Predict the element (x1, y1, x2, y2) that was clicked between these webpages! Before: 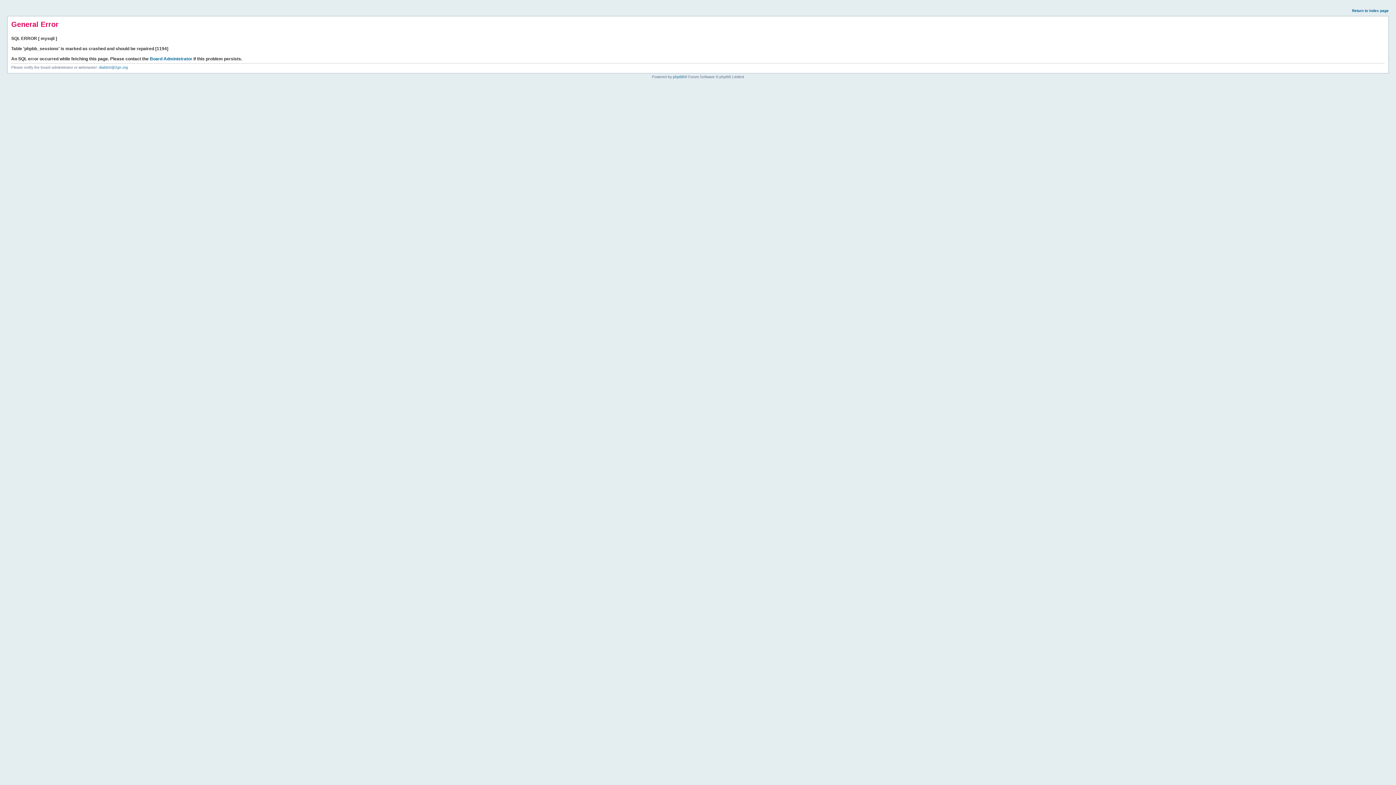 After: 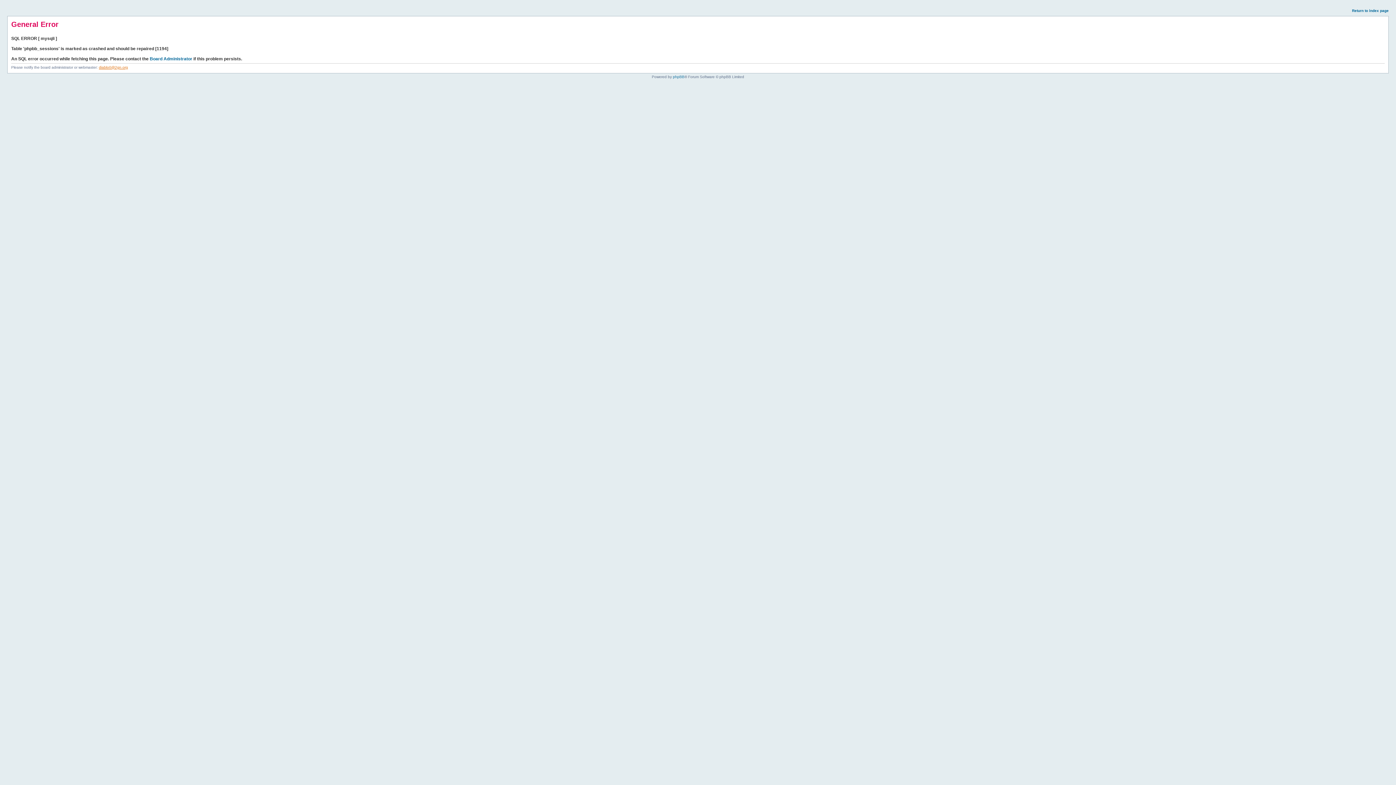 Action: bbox: (98, 65, 128, 69) label: diablo0@2gn.org